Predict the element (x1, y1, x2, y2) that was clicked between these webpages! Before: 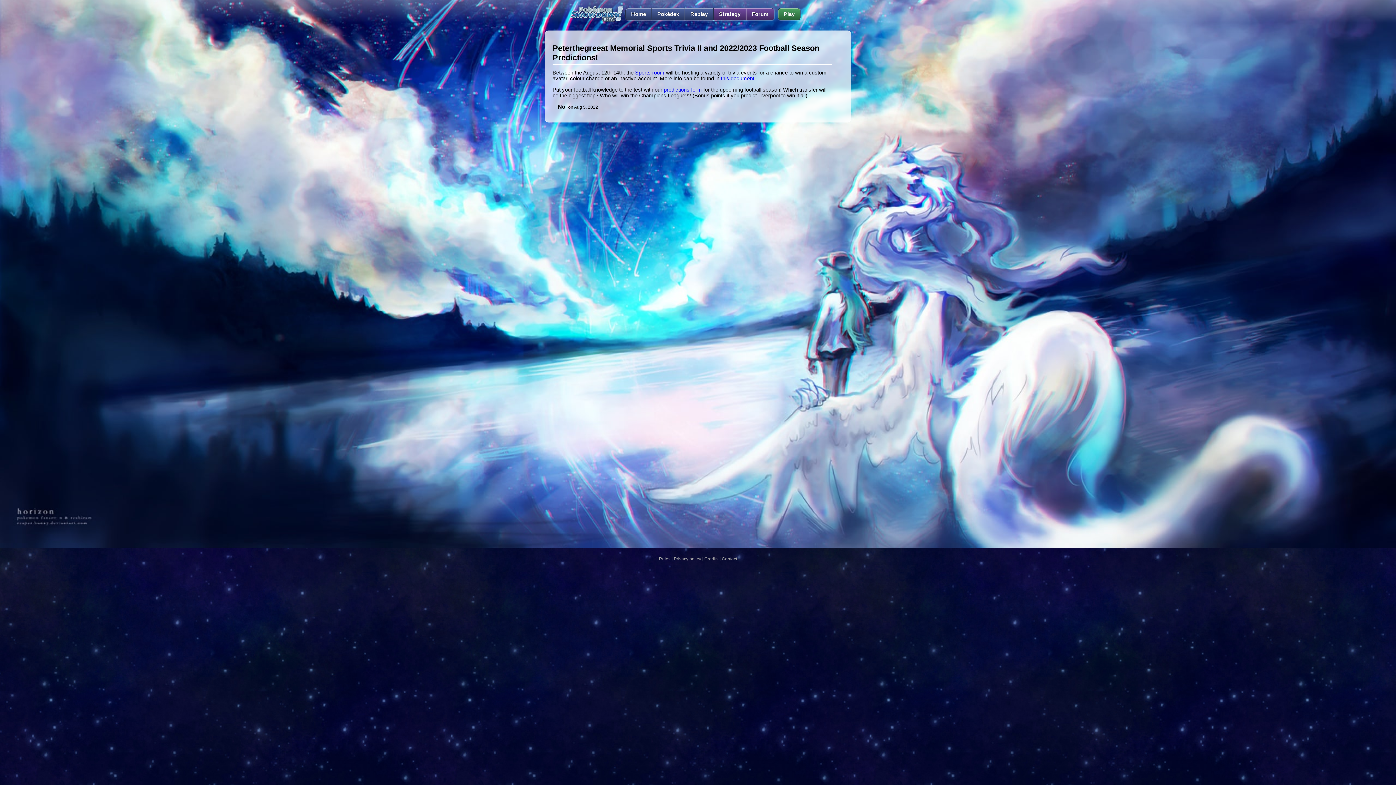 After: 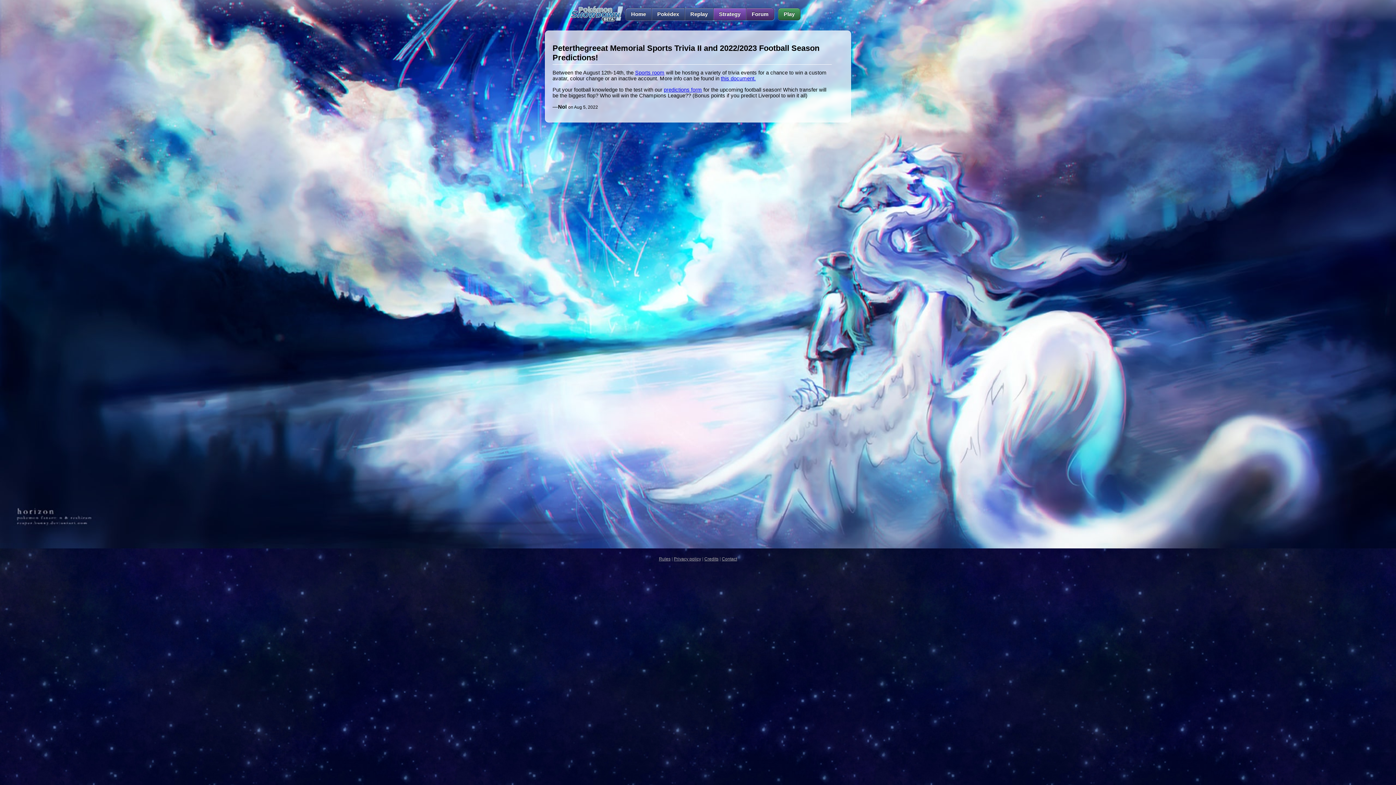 Action: label: Strategy bbox: (713, 7, 746, 20)